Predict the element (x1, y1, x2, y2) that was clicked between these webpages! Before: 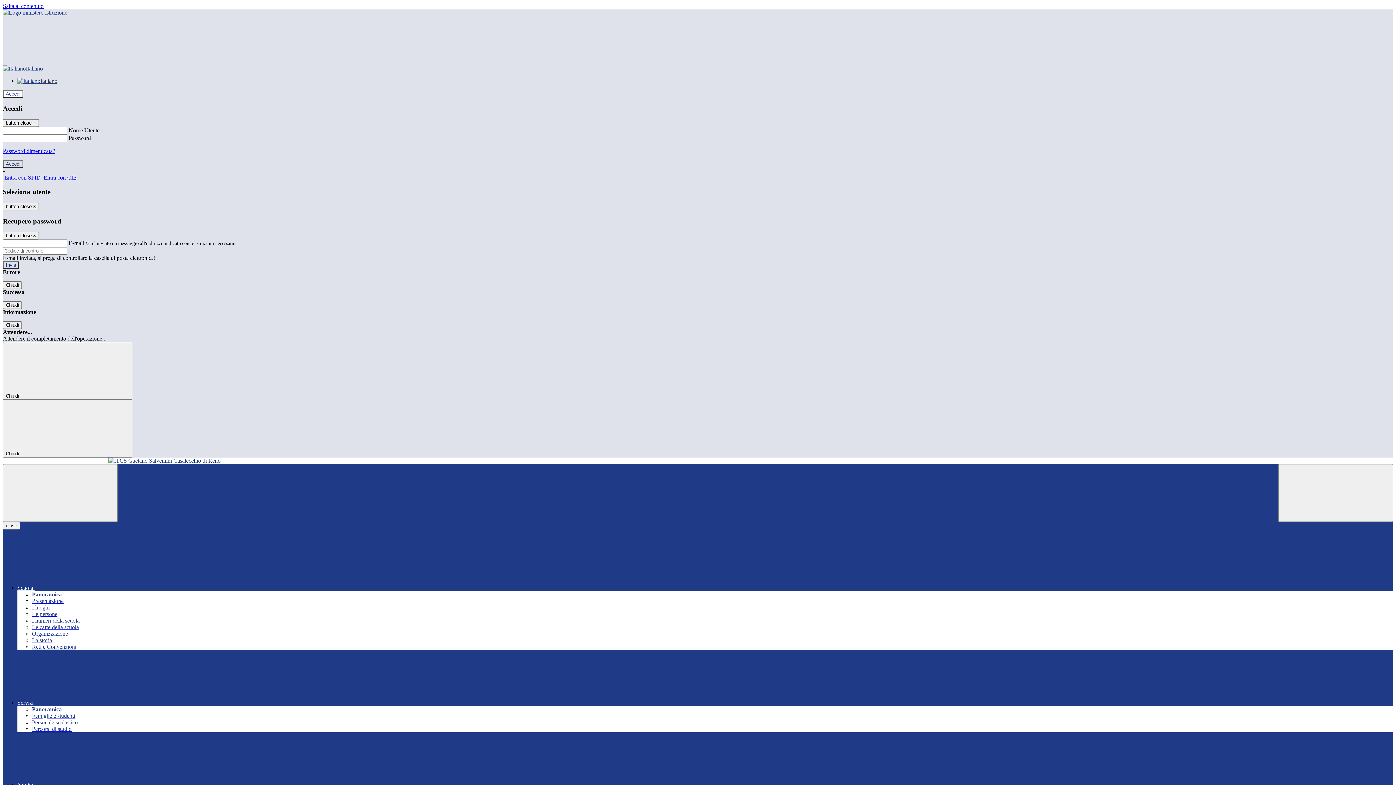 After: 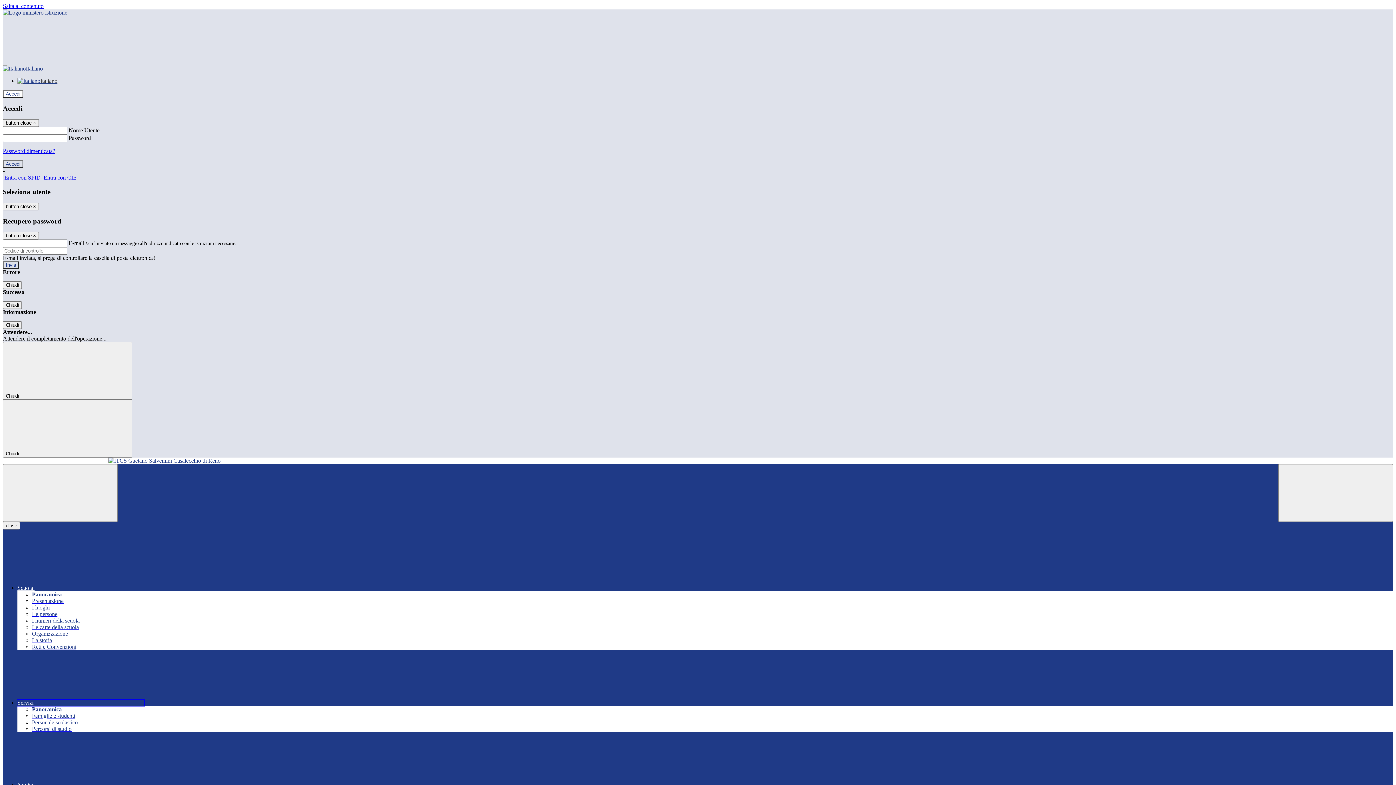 Action: bbox: (17, 700, 144, 706) label: Servizi 